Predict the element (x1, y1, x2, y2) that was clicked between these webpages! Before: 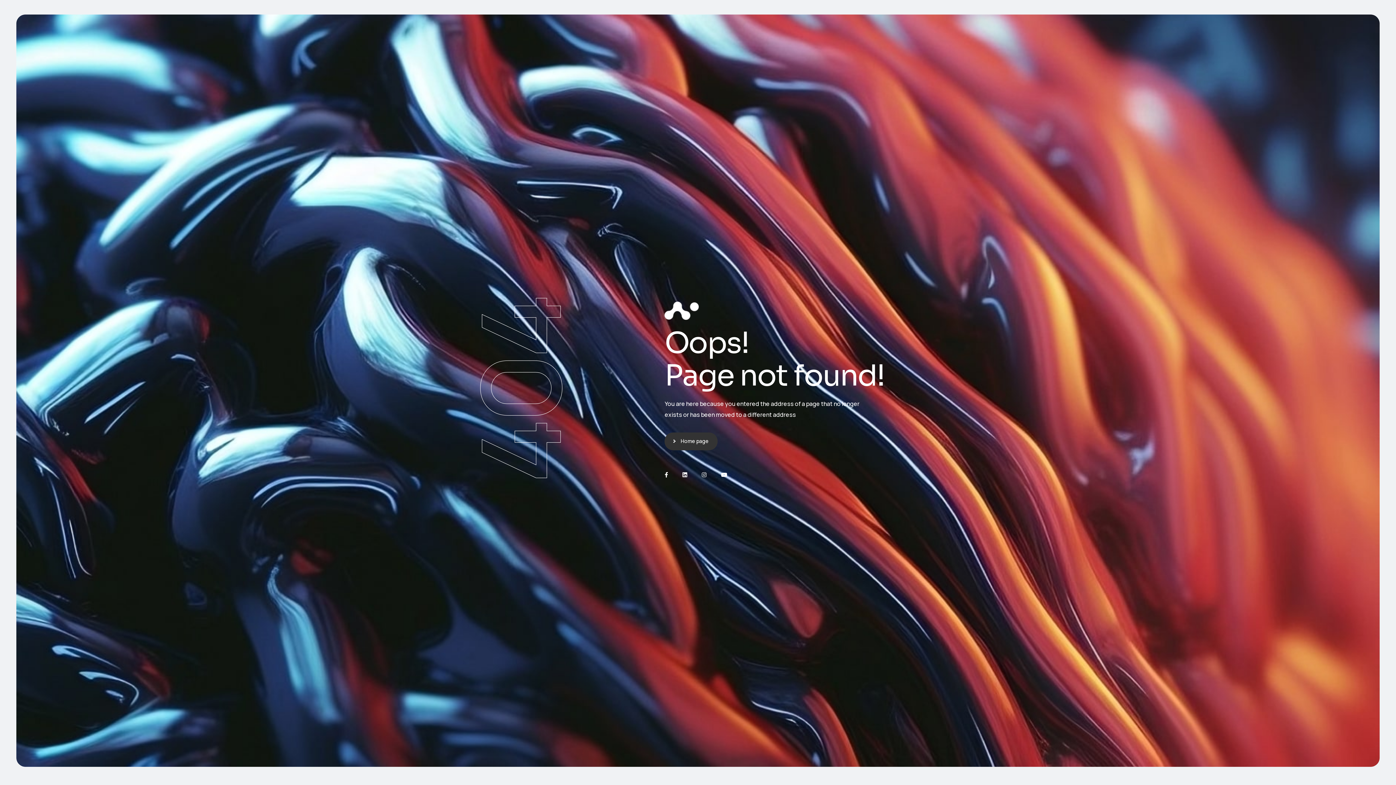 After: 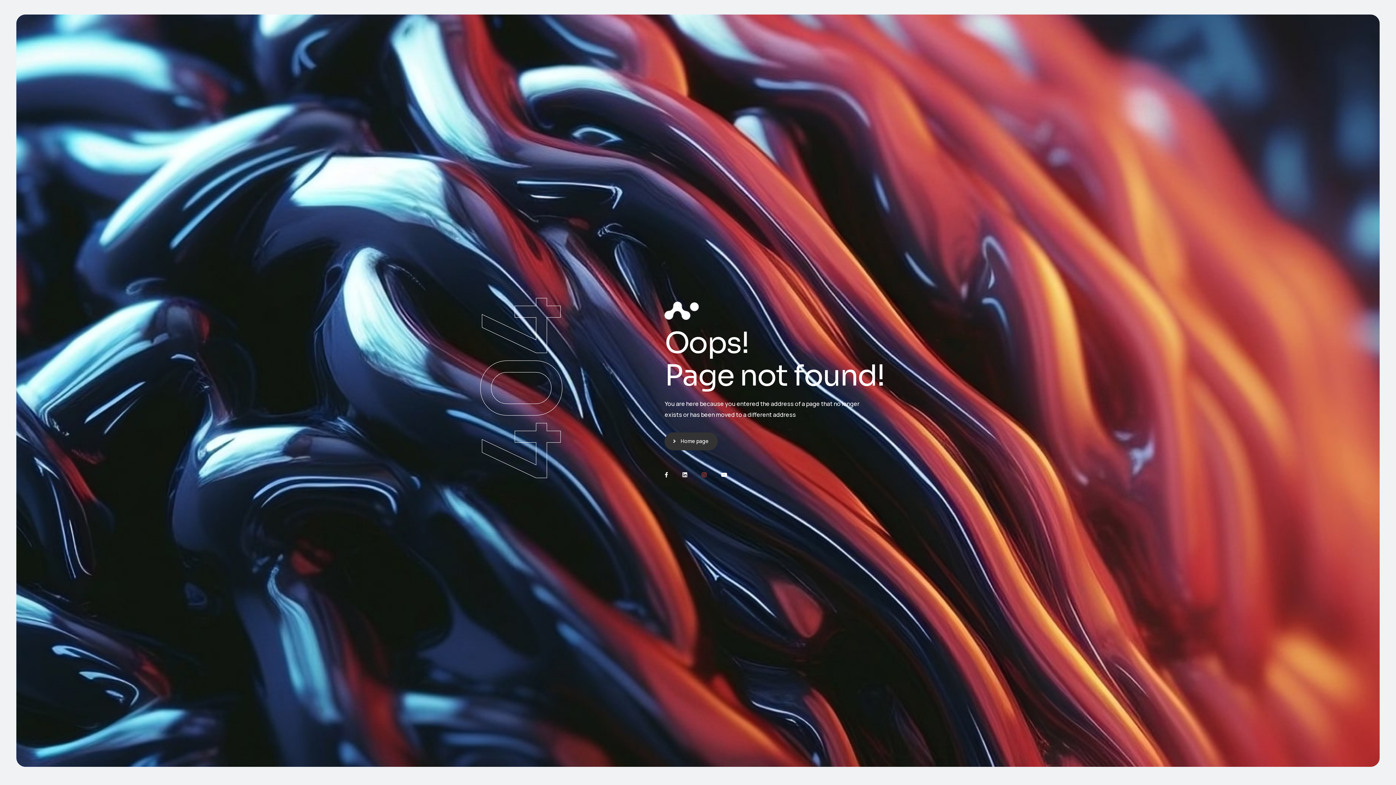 Action: bbox: (701, 472, 706, 477)